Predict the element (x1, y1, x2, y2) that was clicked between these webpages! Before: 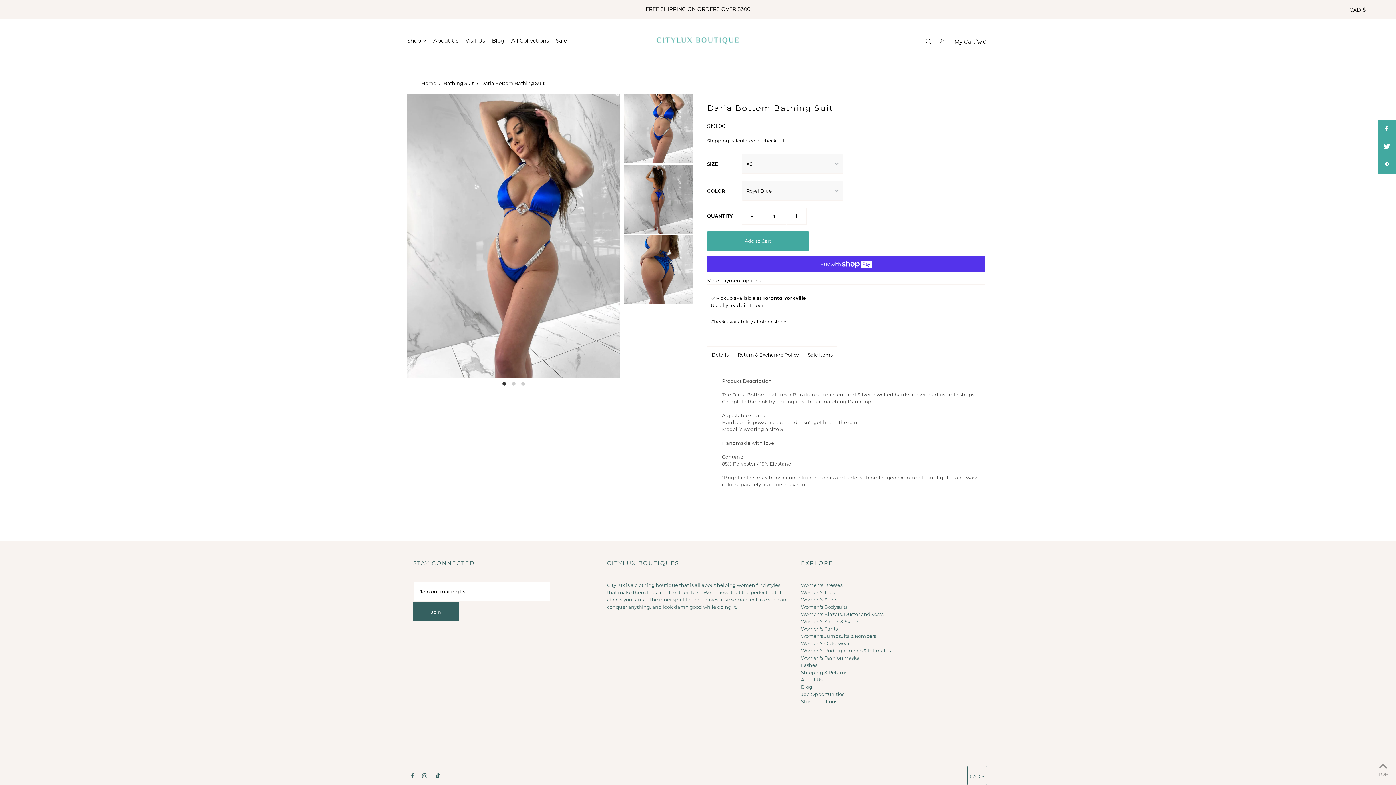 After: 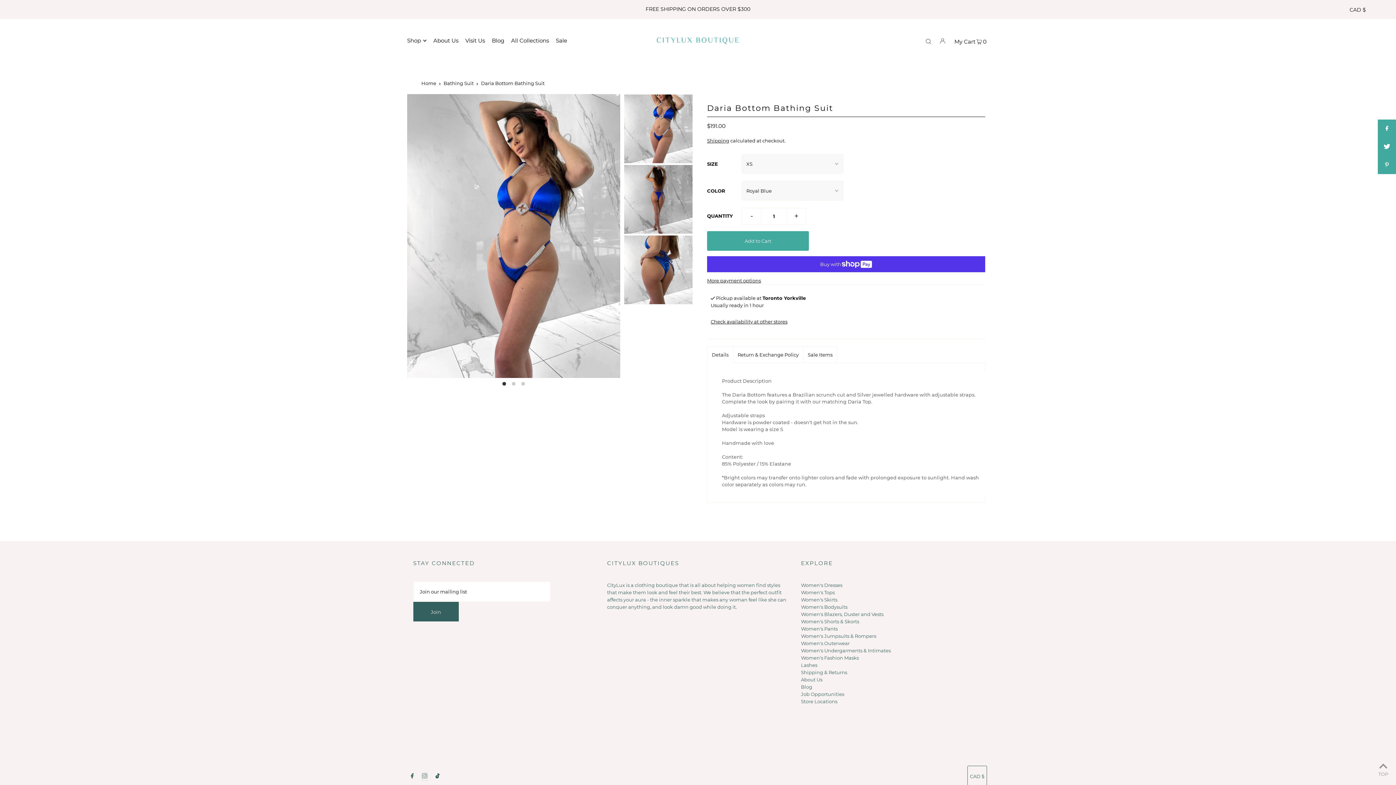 Action: bbox: (422, 773, 427, 780) label: Instagram